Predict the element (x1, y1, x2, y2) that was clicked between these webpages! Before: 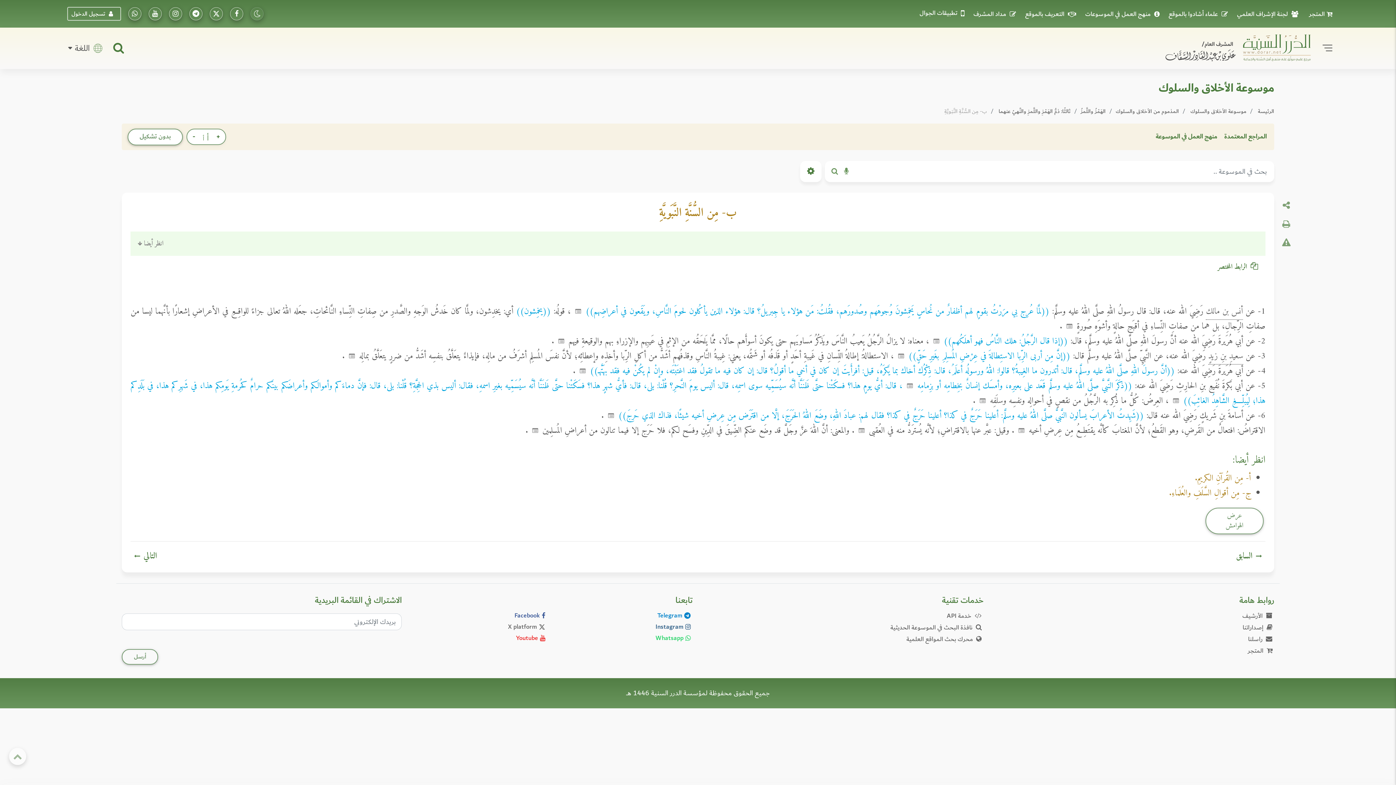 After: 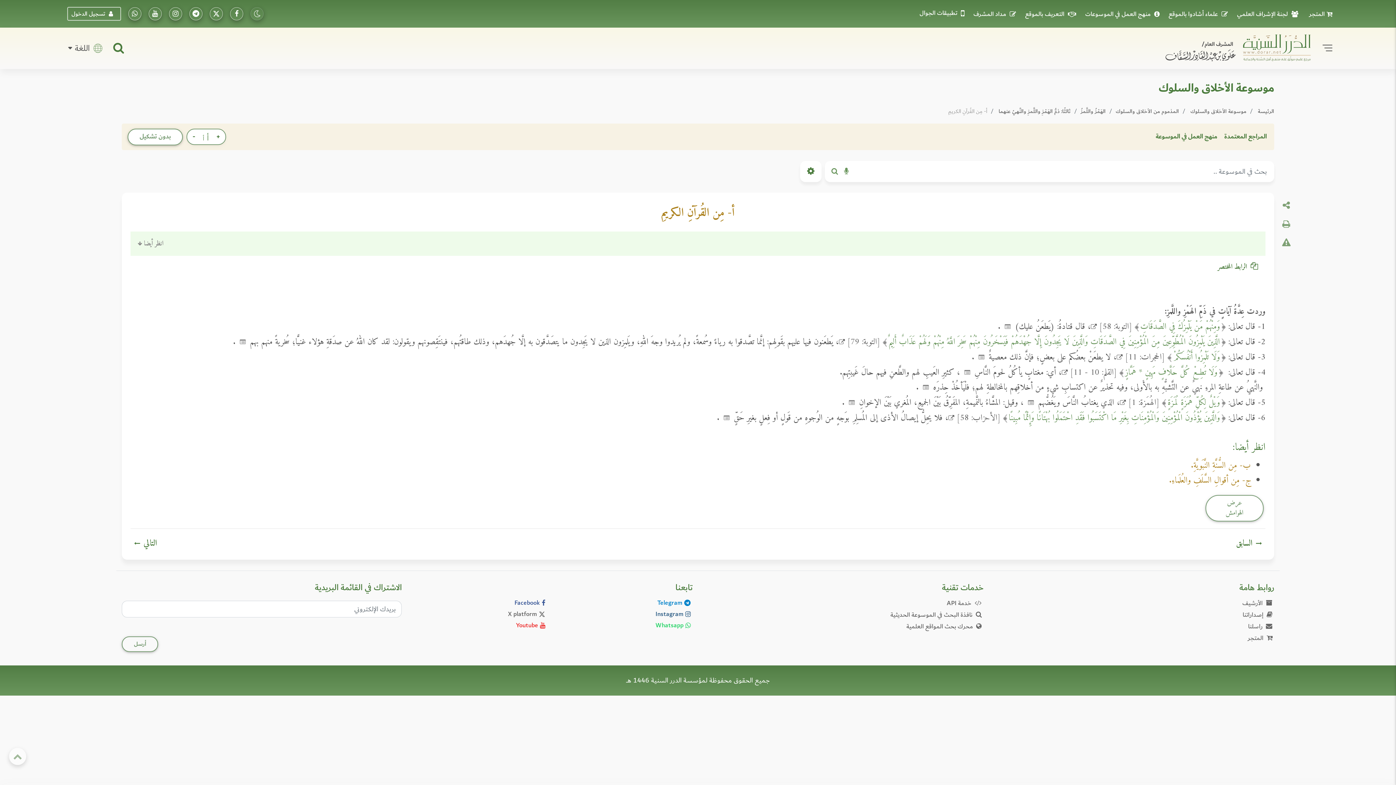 Action: label: أ- مِن القُرآنِ الكريمِ. bbox: (1195, 471, 1251, 486)